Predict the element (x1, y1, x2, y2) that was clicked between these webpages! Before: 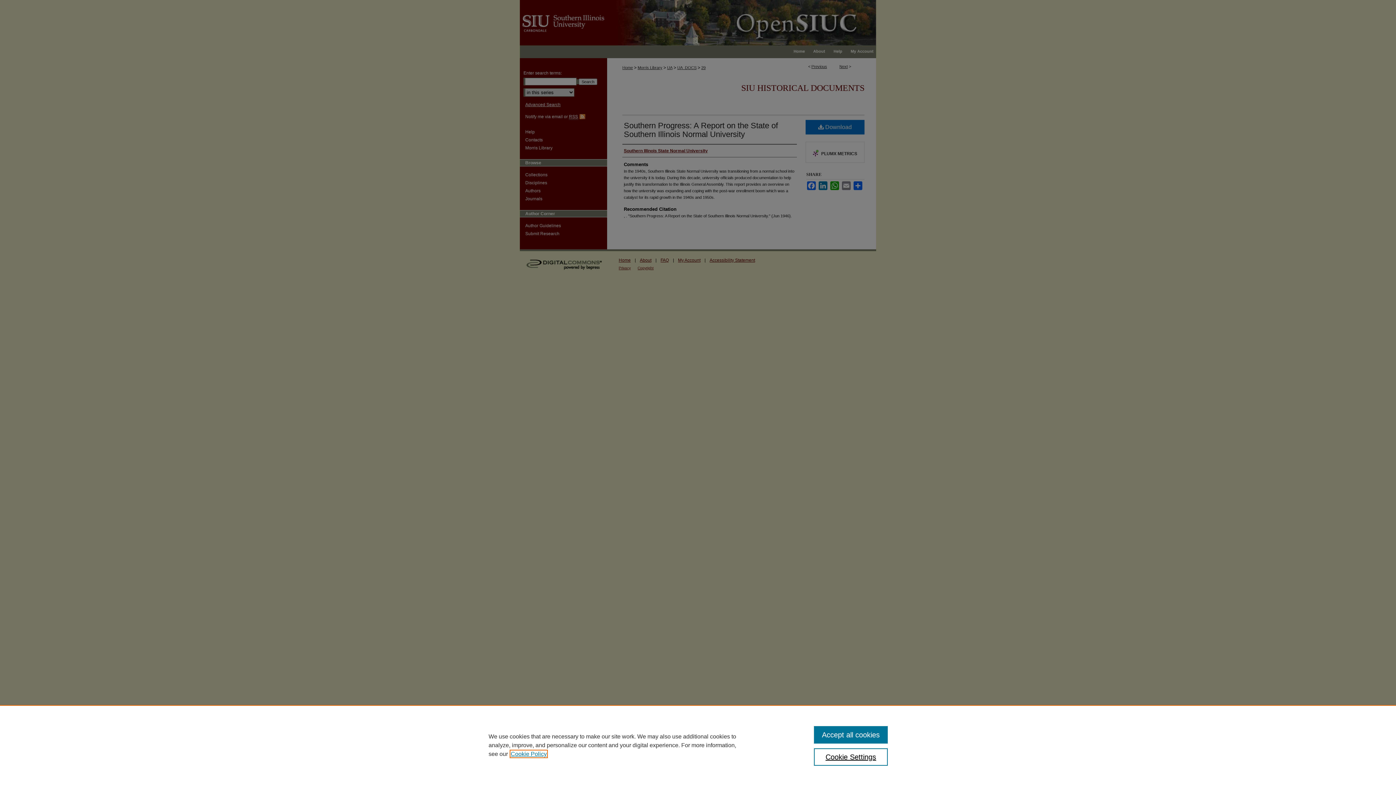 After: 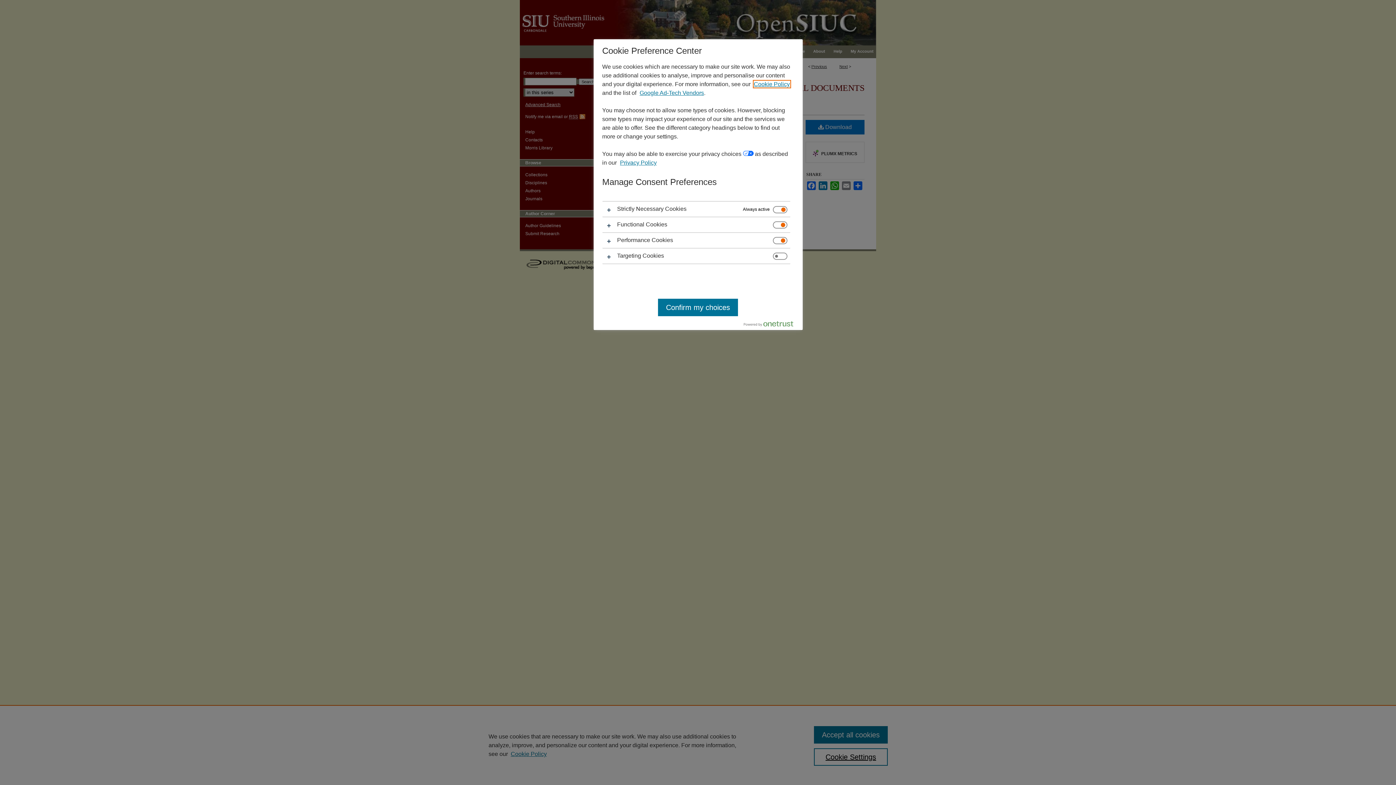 Action: label: Cookie Settings bbox: (814, 748, 887, 766)